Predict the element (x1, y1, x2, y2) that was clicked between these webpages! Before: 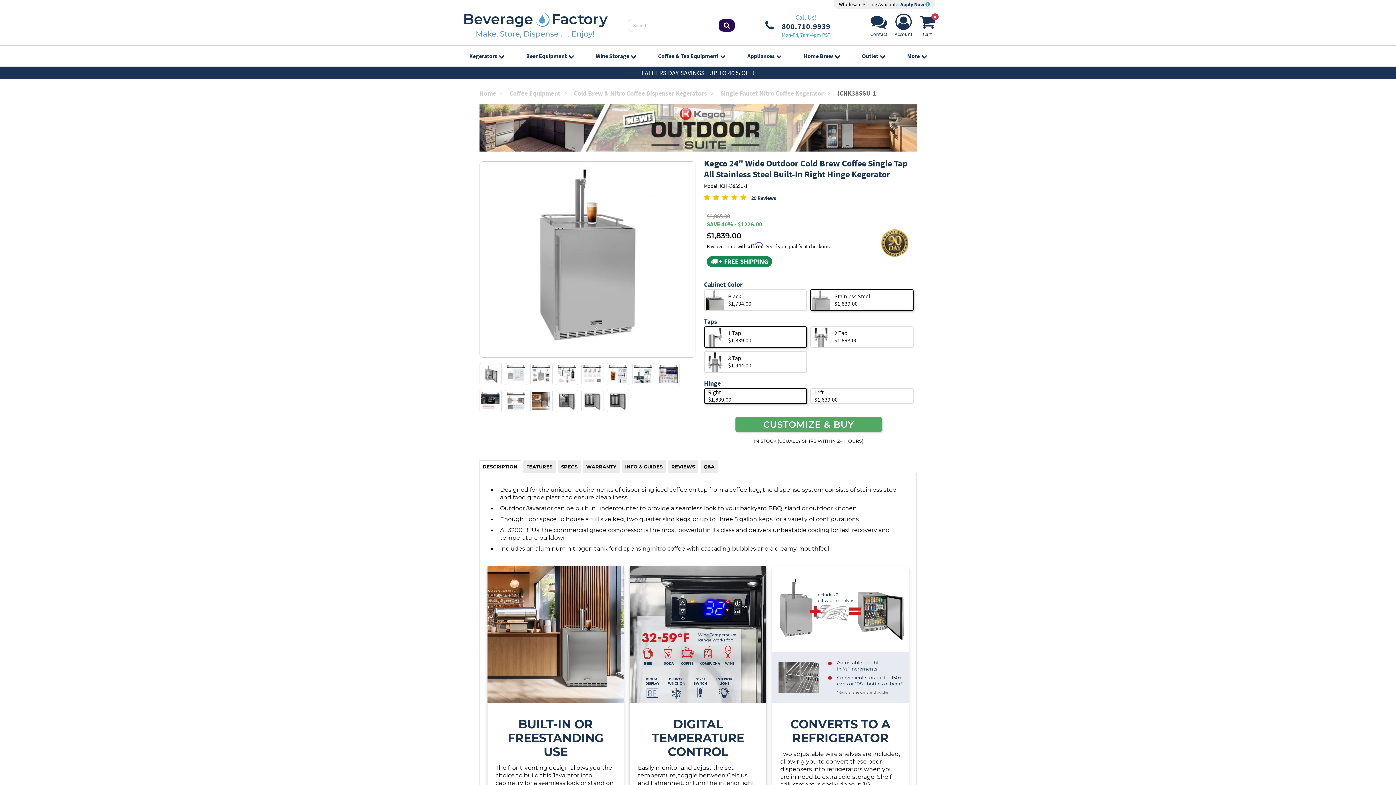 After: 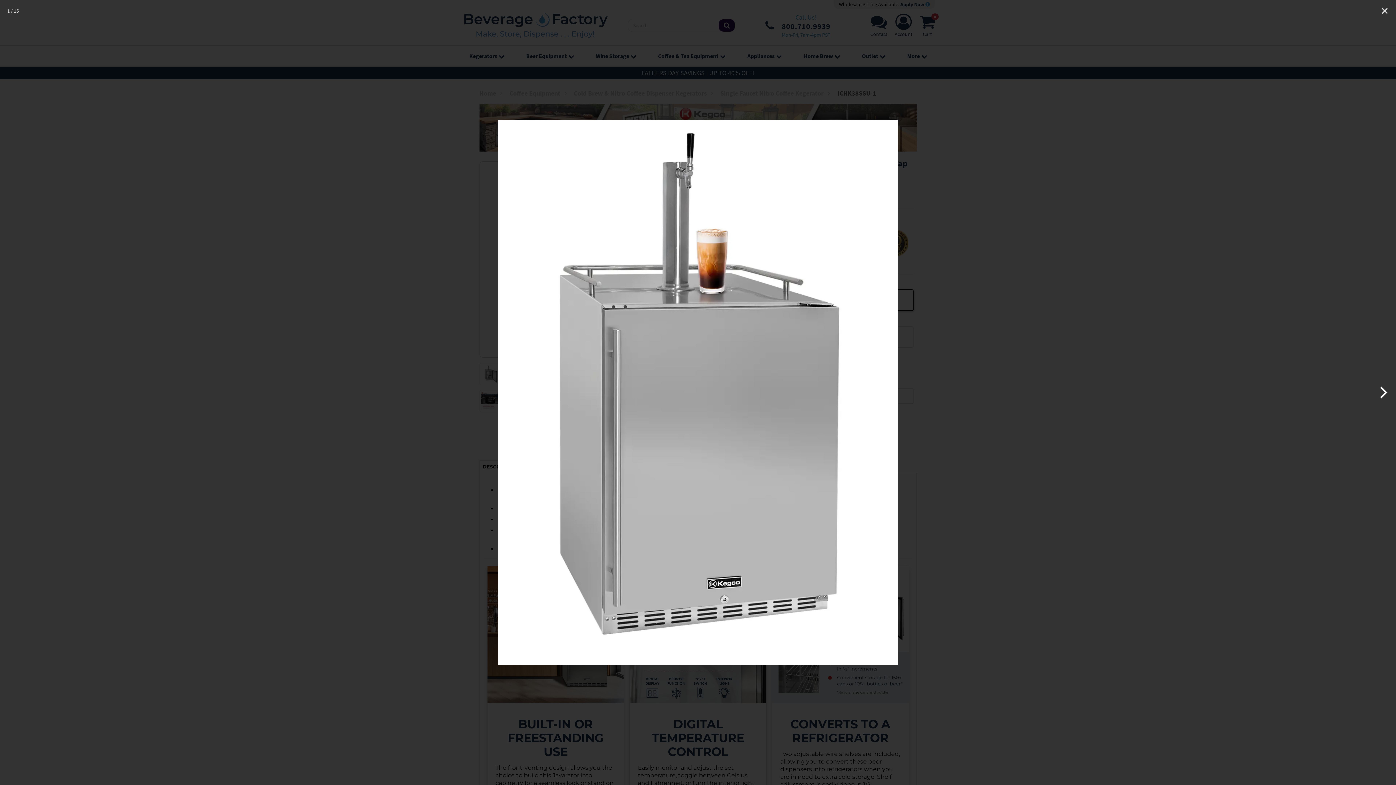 Action: bbox: (519, 253, 655, 261)